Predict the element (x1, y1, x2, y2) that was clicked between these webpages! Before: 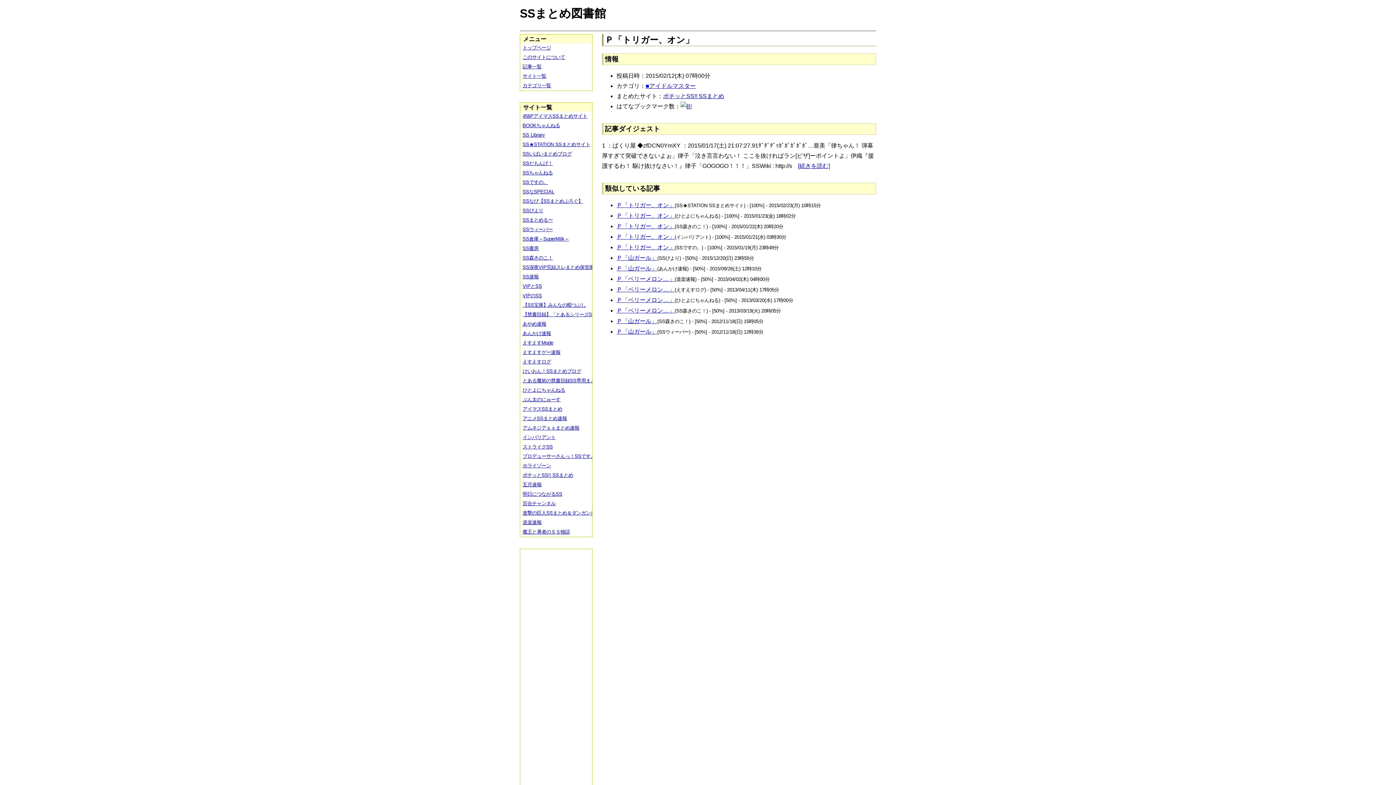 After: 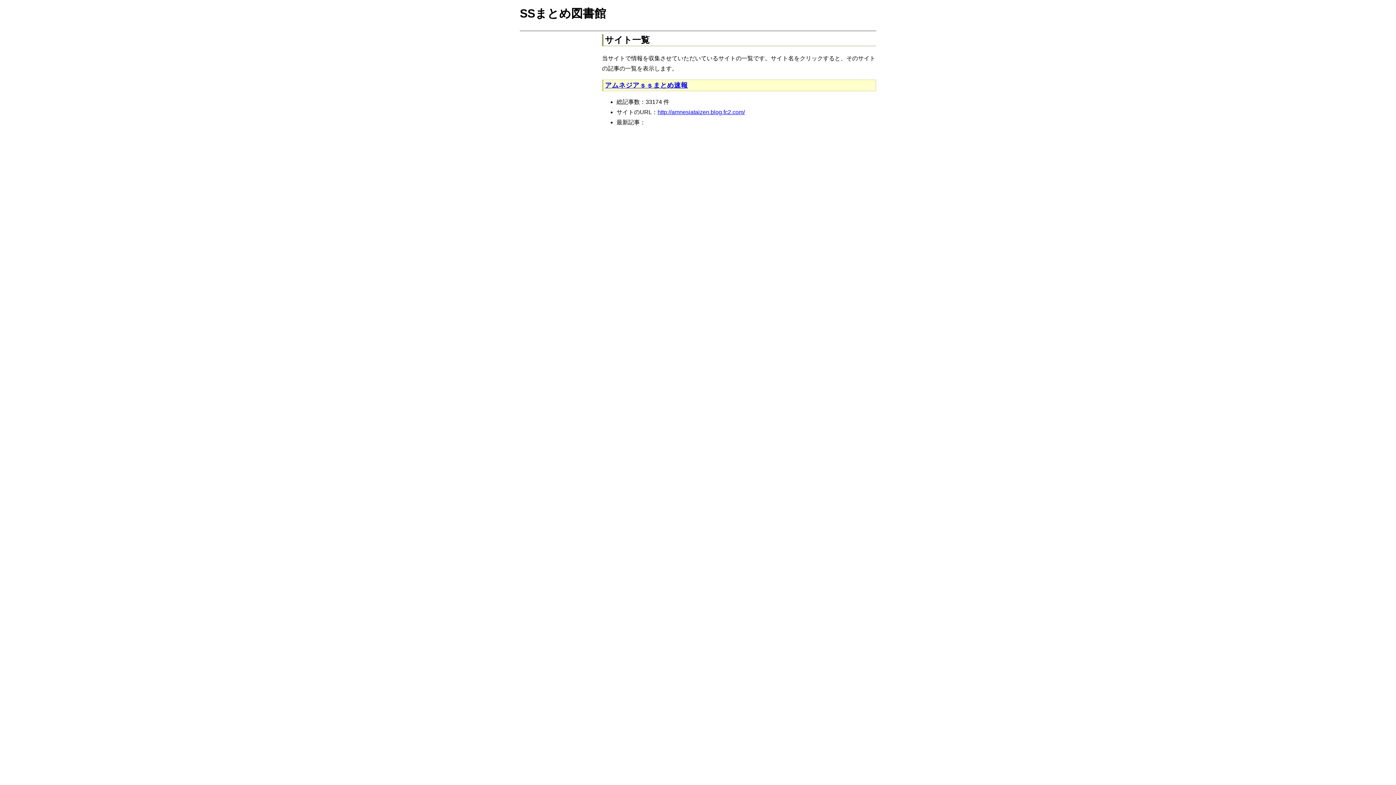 Action: label: サイト一覧 bbox: (520, 71, 597, 81)